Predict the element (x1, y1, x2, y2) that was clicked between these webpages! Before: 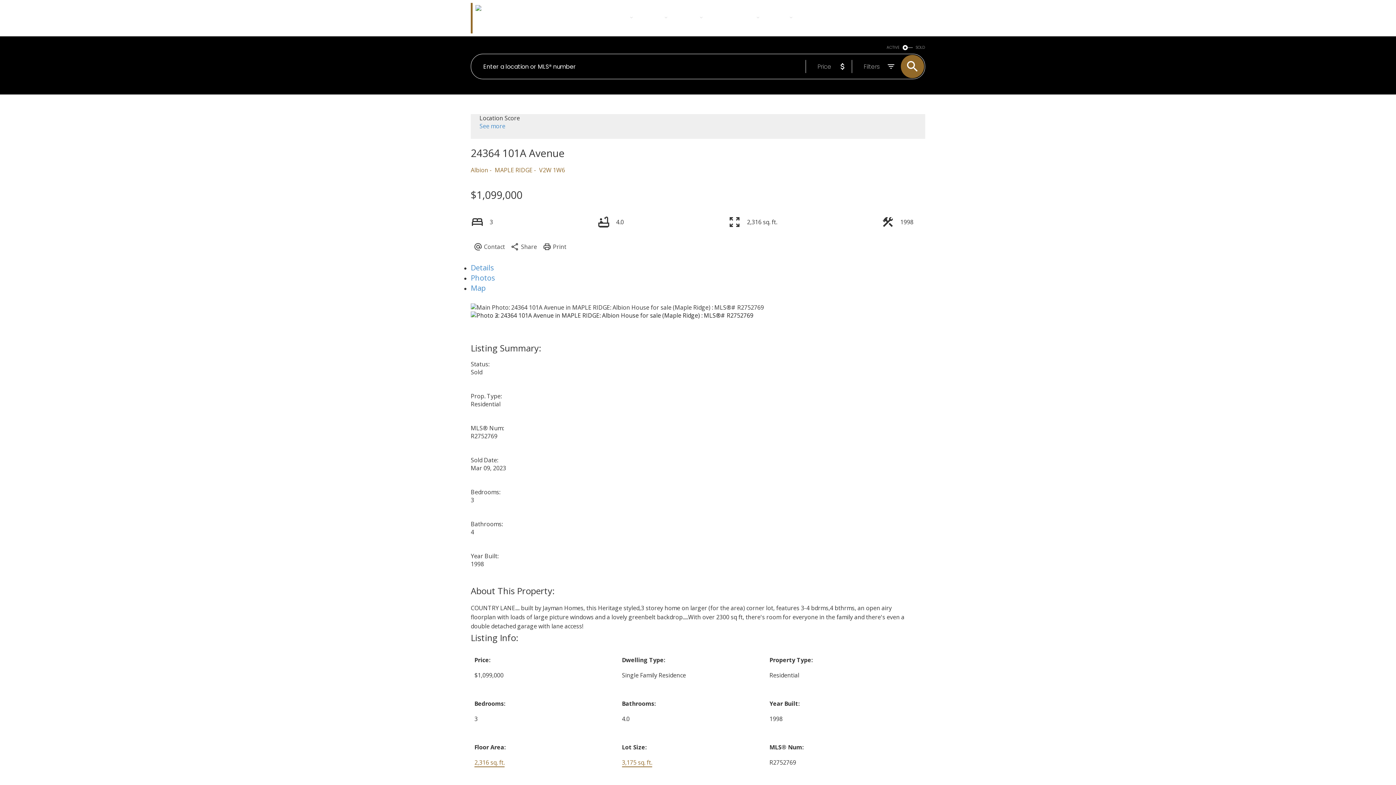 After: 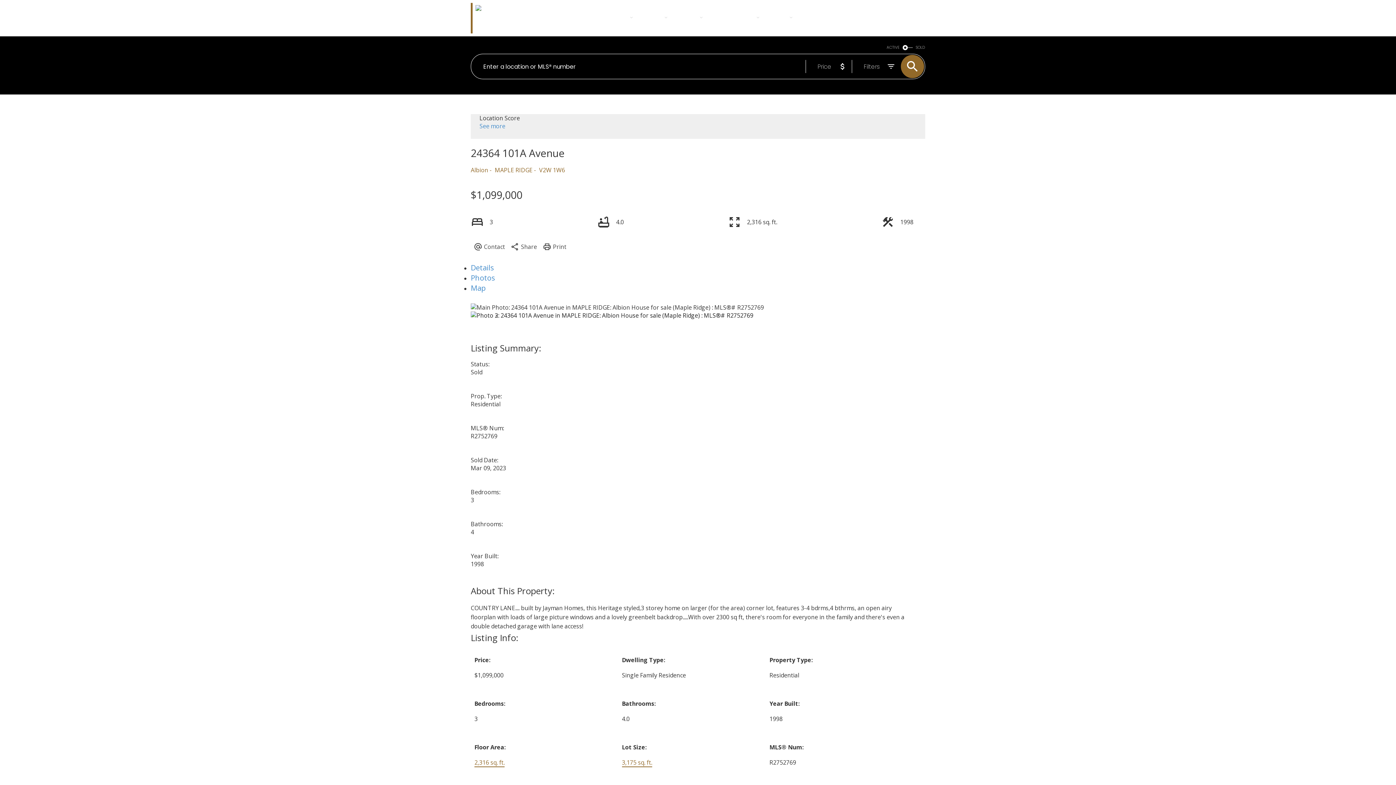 Action: label: mfelgnar@shaw.ca  bbox: (829, 14, 886, 22)